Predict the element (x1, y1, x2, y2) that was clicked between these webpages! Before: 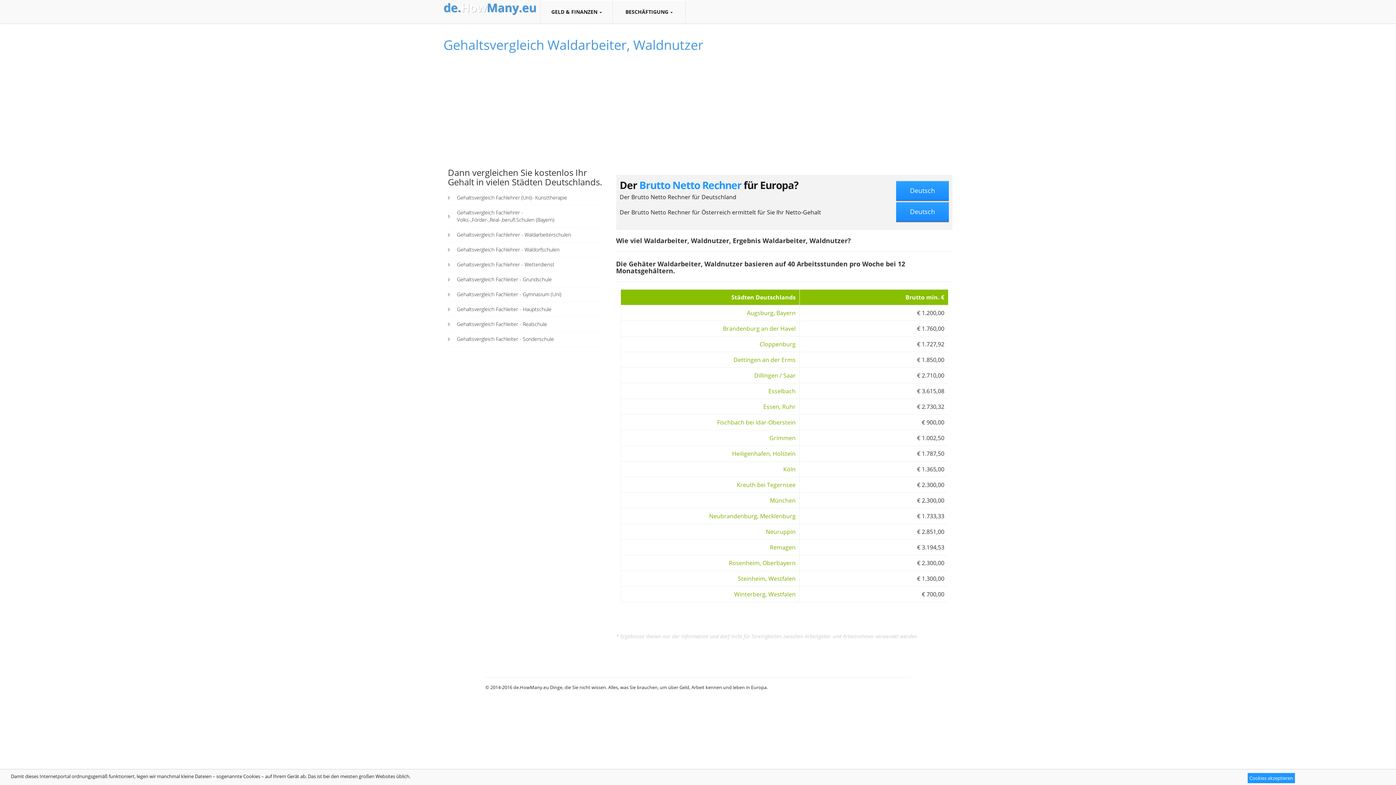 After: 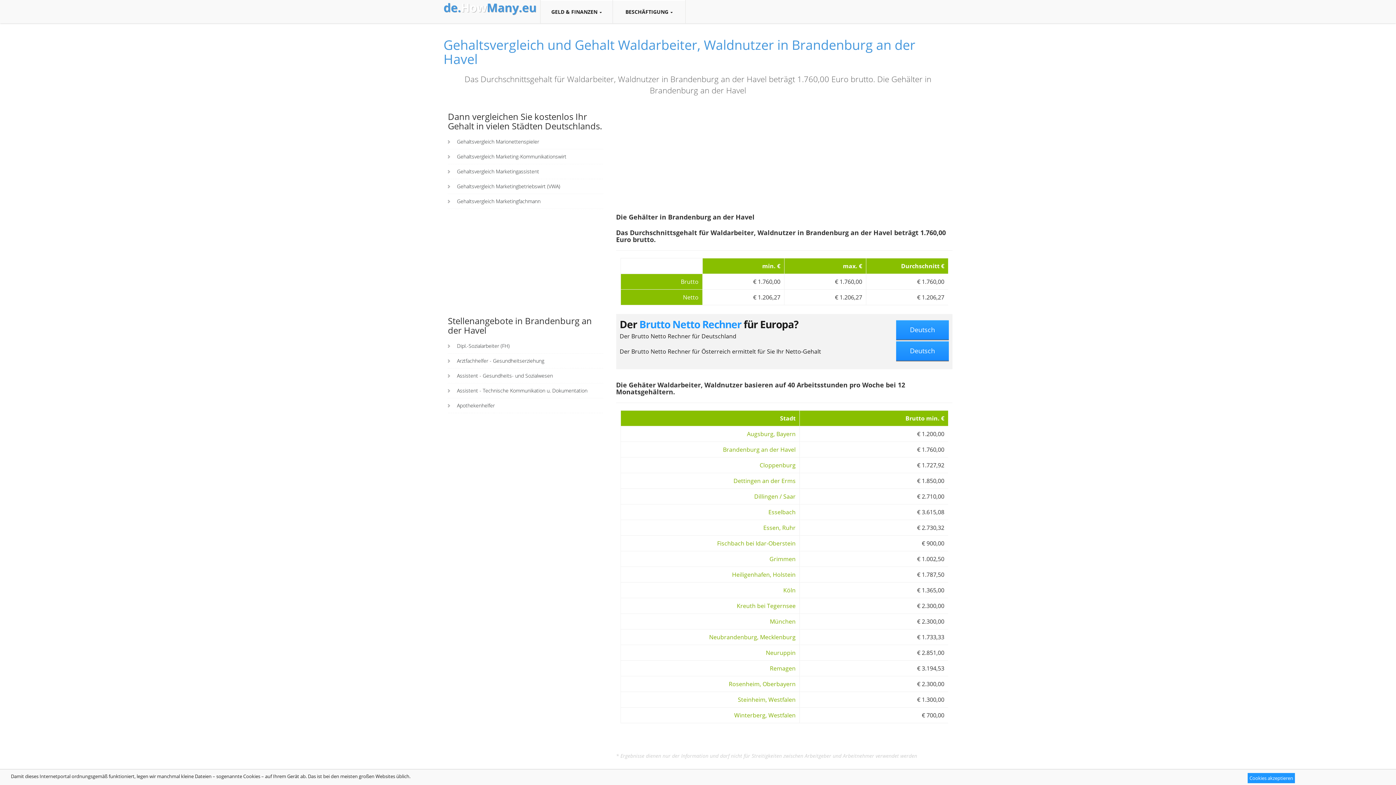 Action: label: Brandenburg an der Havel bbox: (723, 324, 795, 332)